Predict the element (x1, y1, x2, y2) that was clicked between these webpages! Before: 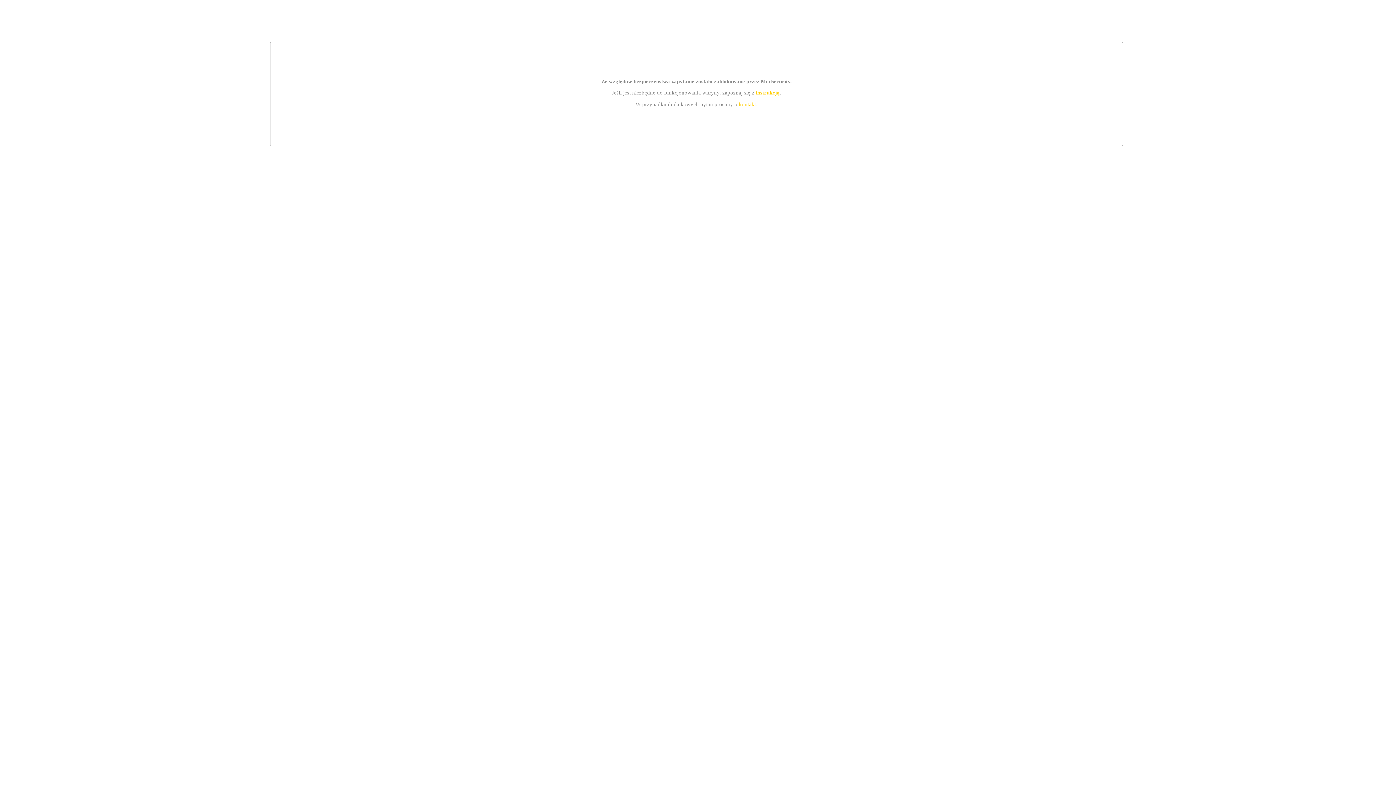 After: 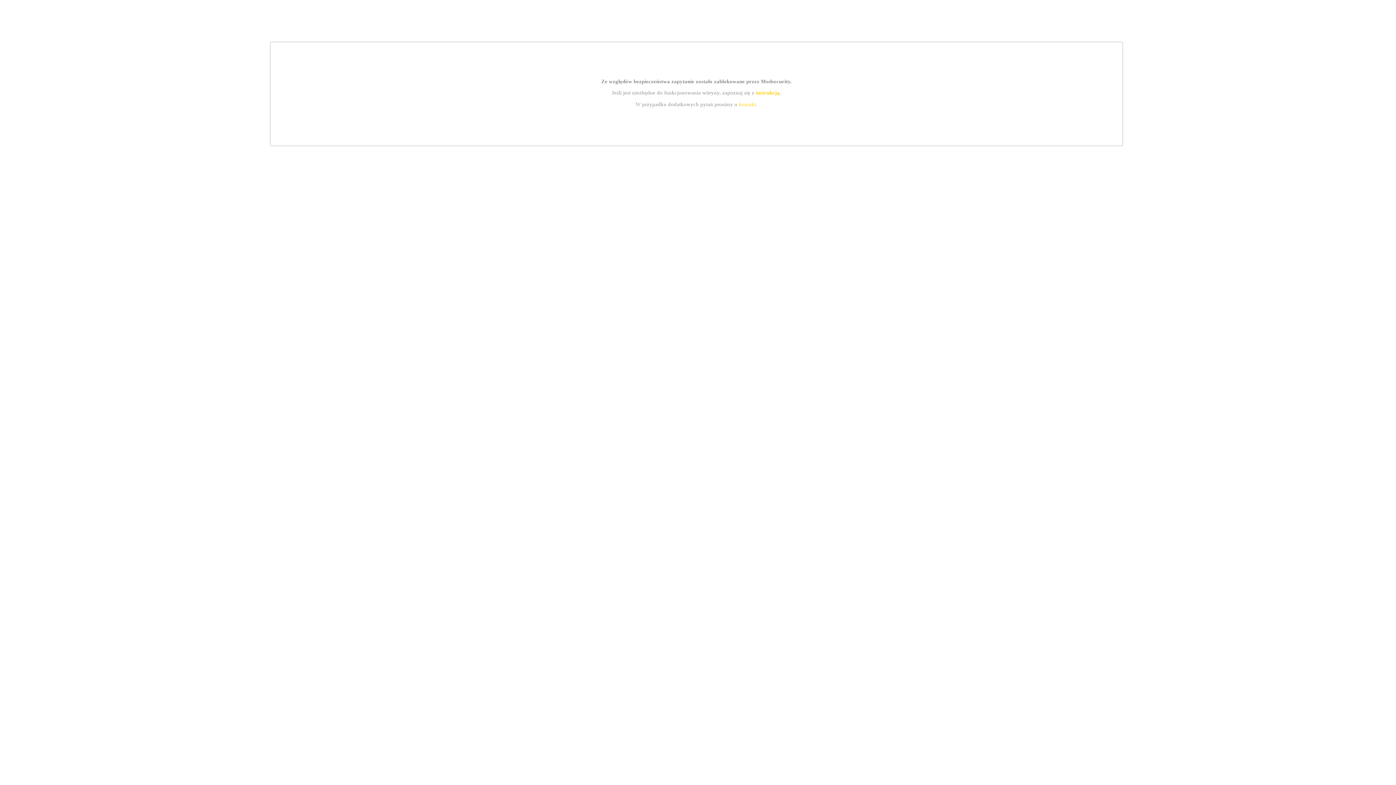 Action: bbox: (755, 89, 779, 95) label: instrukcją